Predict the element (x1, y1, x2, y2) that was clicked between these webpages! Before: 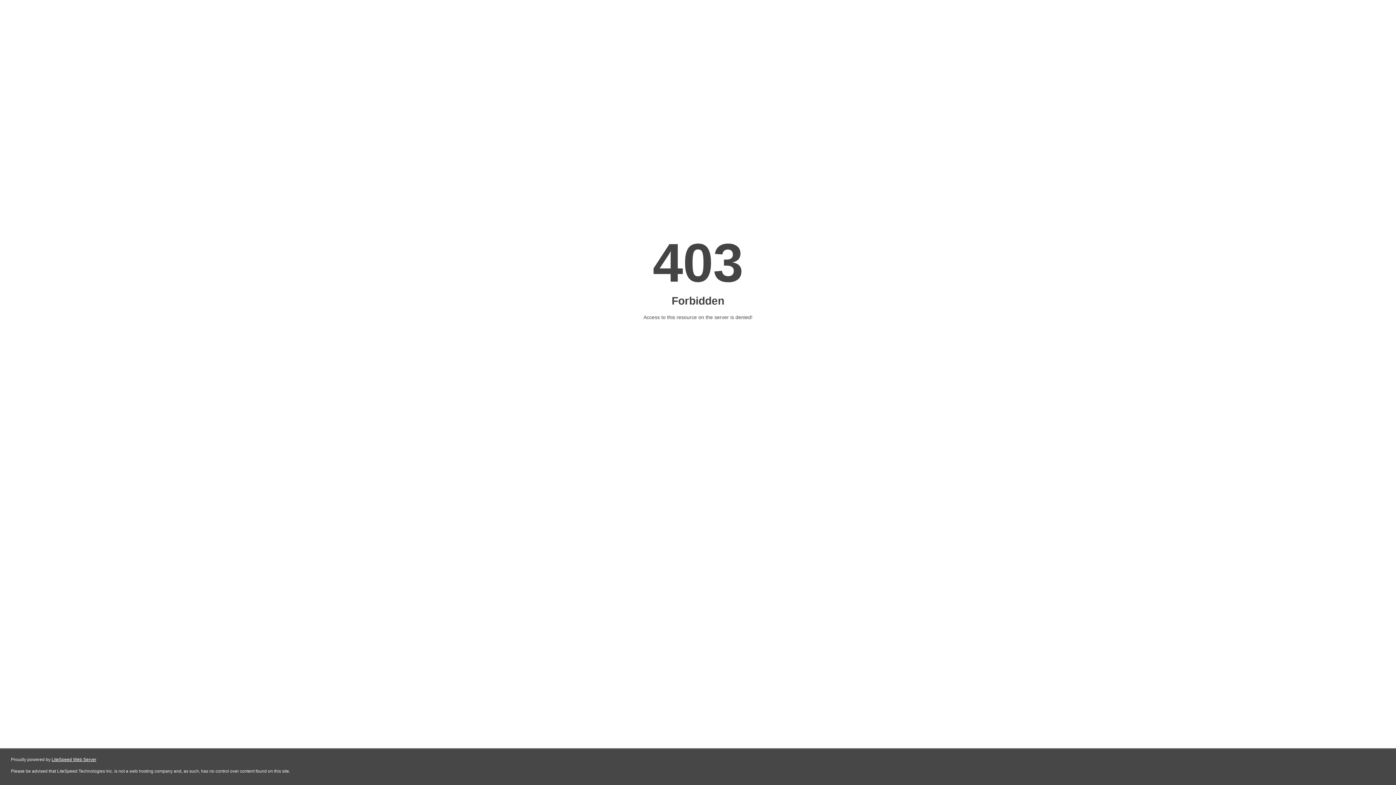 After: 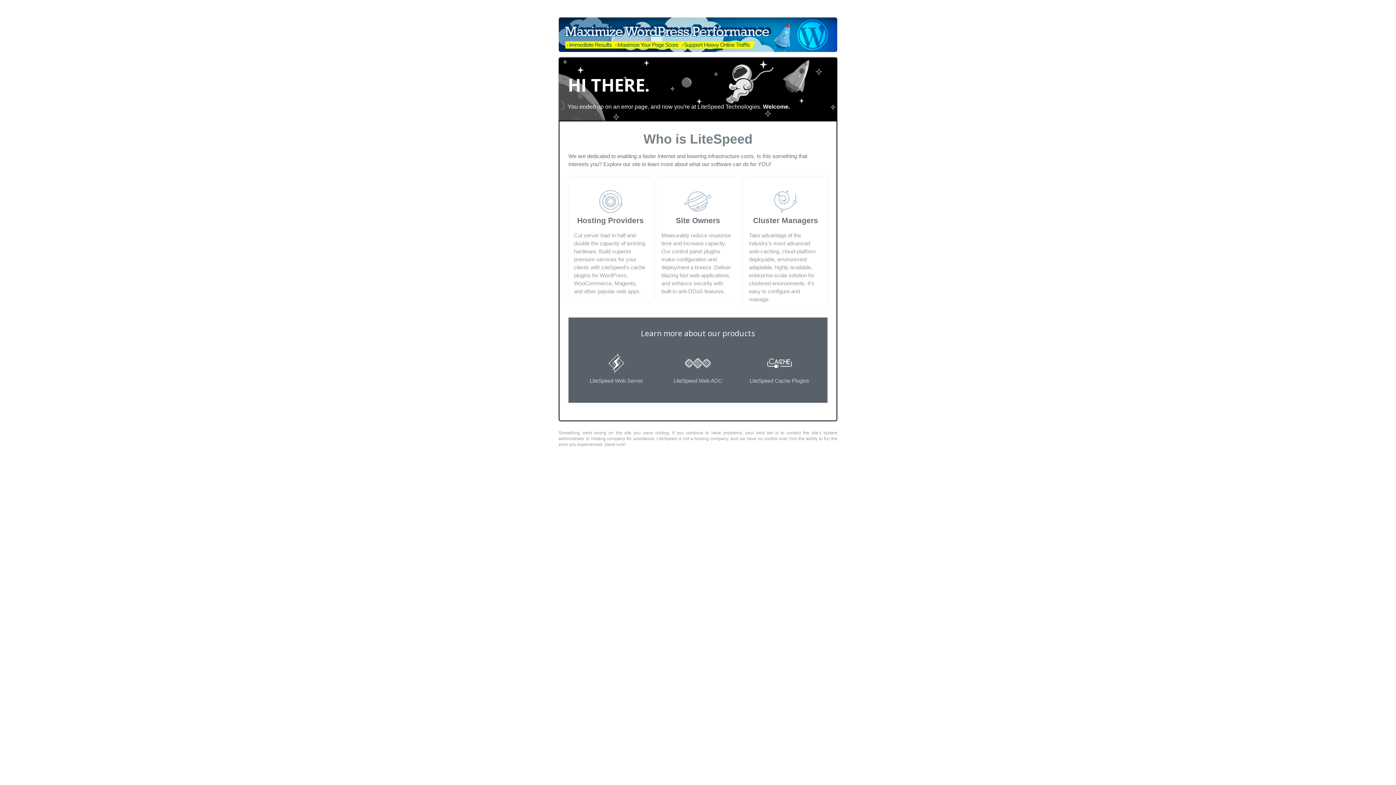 Action: bbox: (51, 757, 96, 762) label: LiteSpeed Web Server